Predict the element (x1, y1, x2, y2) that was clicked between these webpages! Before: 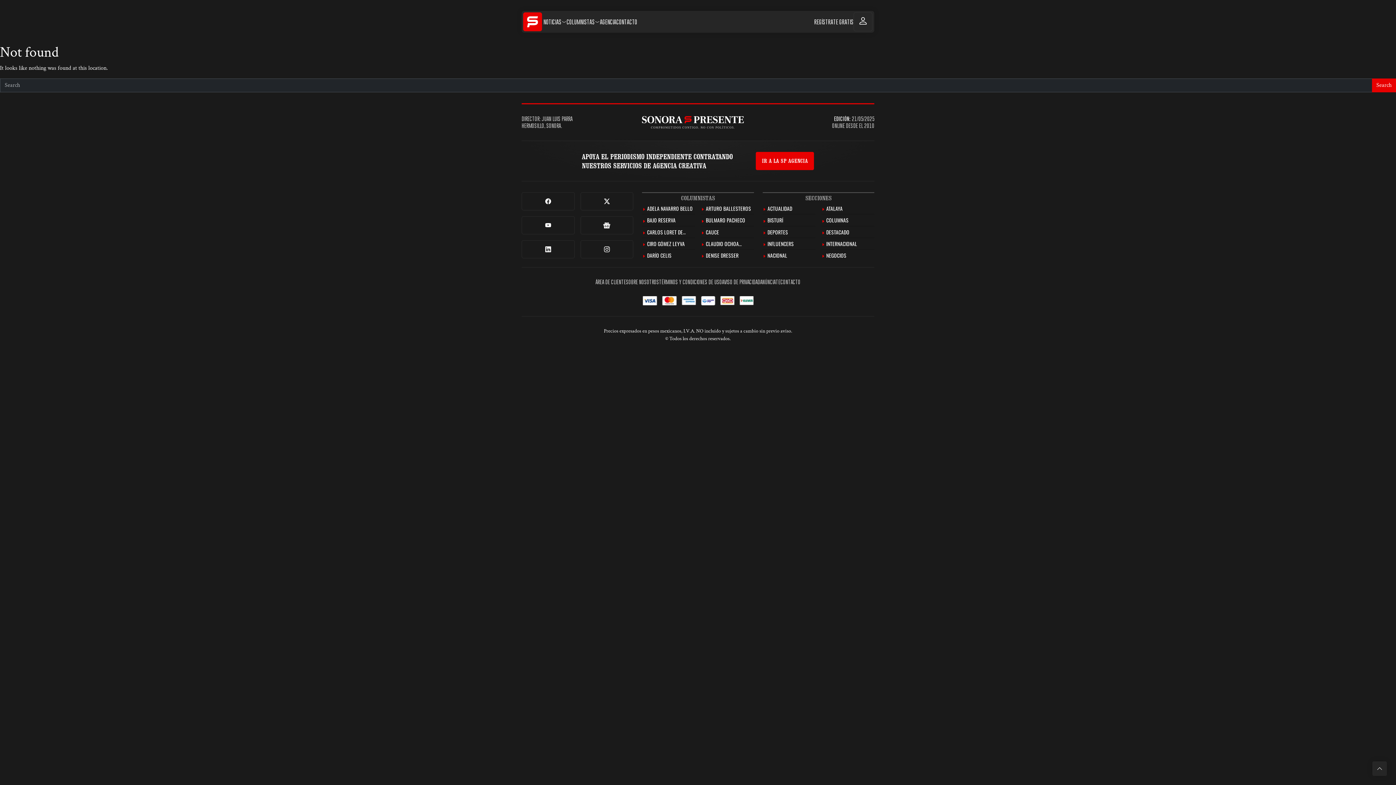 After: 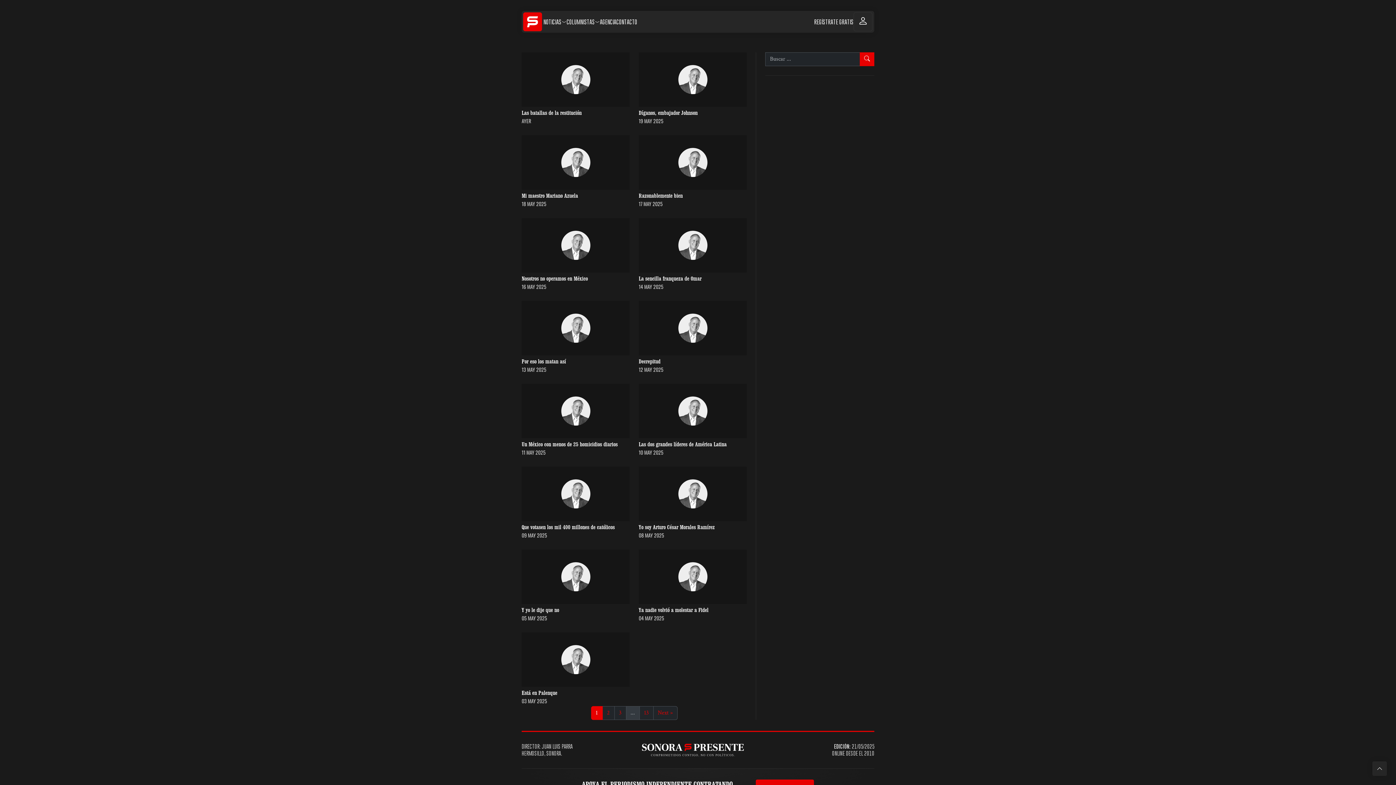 Action: label:  CIRO GÓMEZ LEYVA bbox: (642, 241, 695, 249)